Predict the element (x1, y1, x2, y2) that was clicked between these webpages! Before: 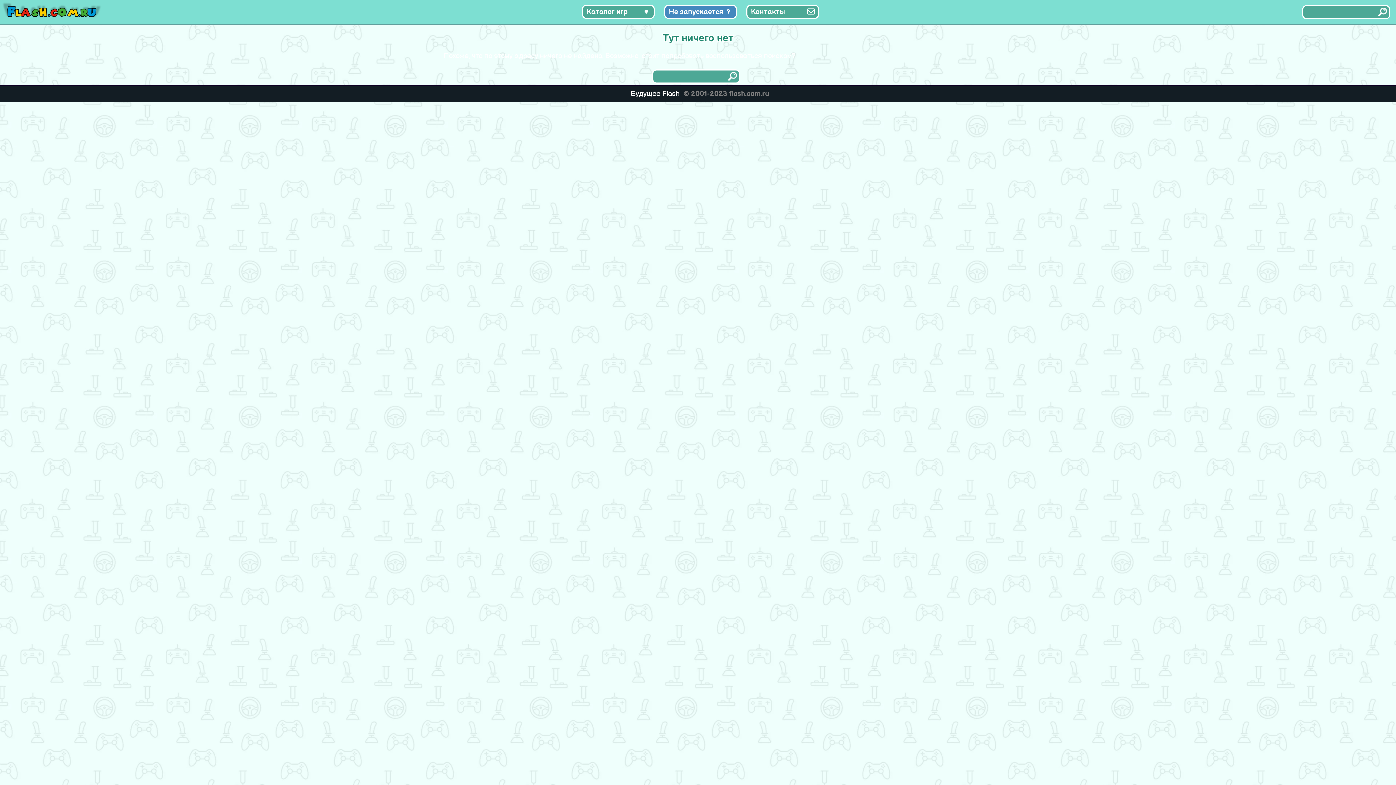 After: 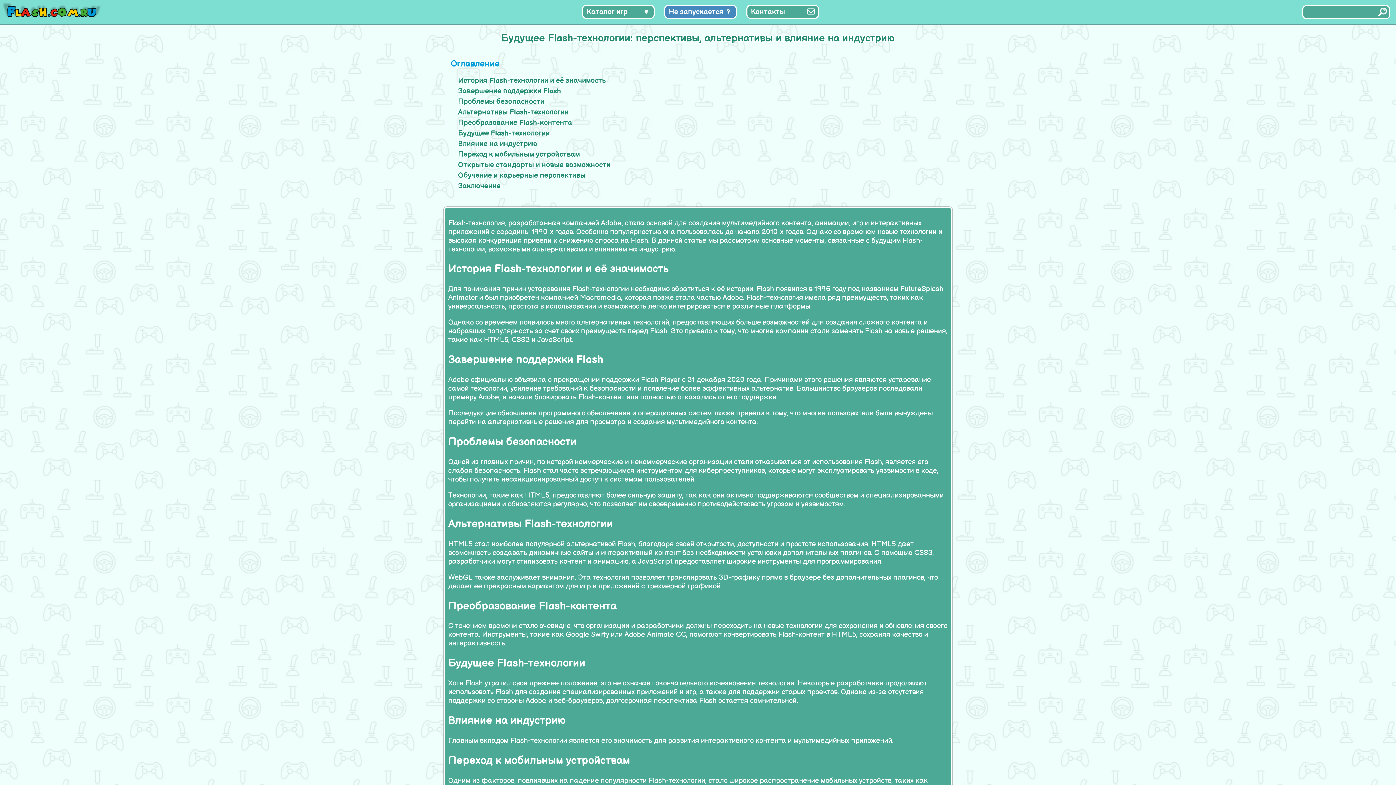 Action: label: Будущее Flash bbox: (627, 89, 683, 98)